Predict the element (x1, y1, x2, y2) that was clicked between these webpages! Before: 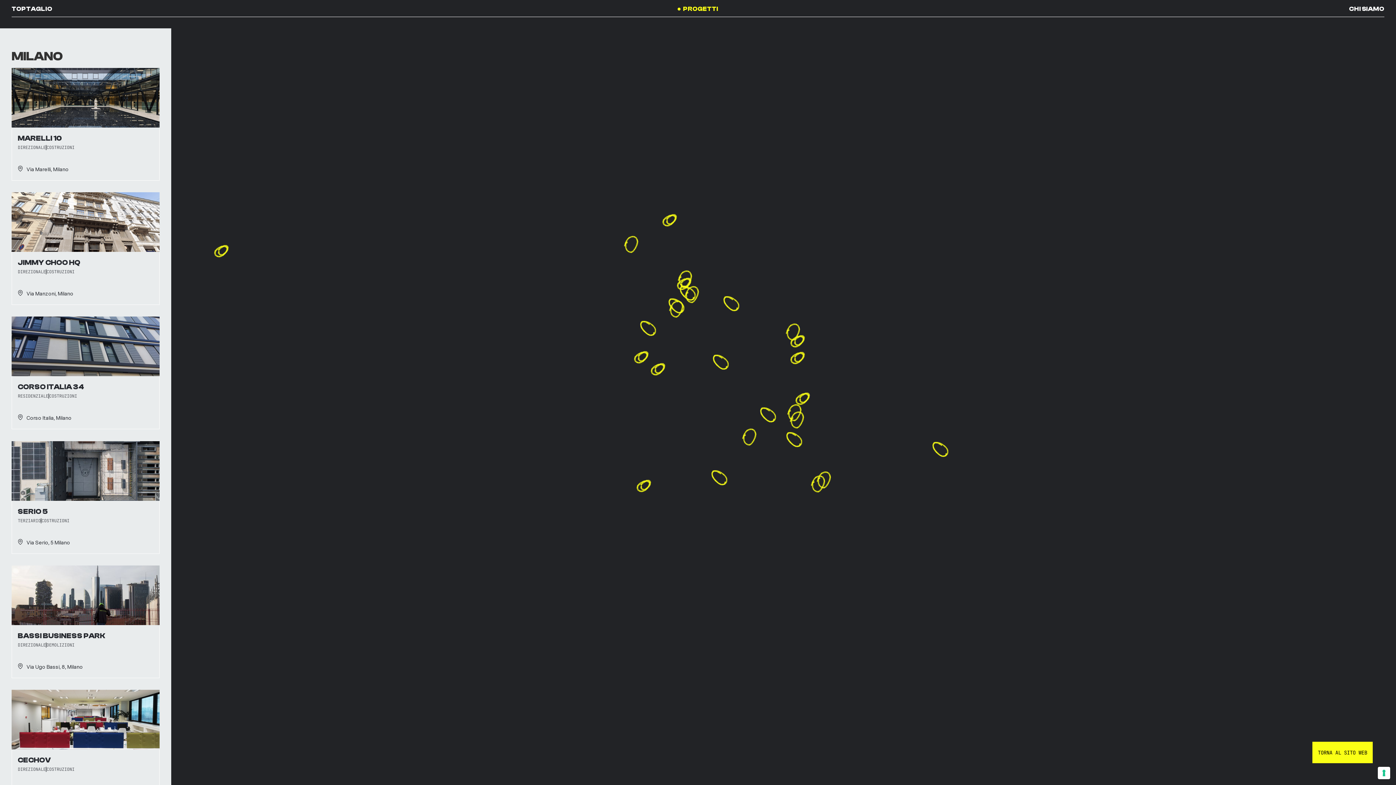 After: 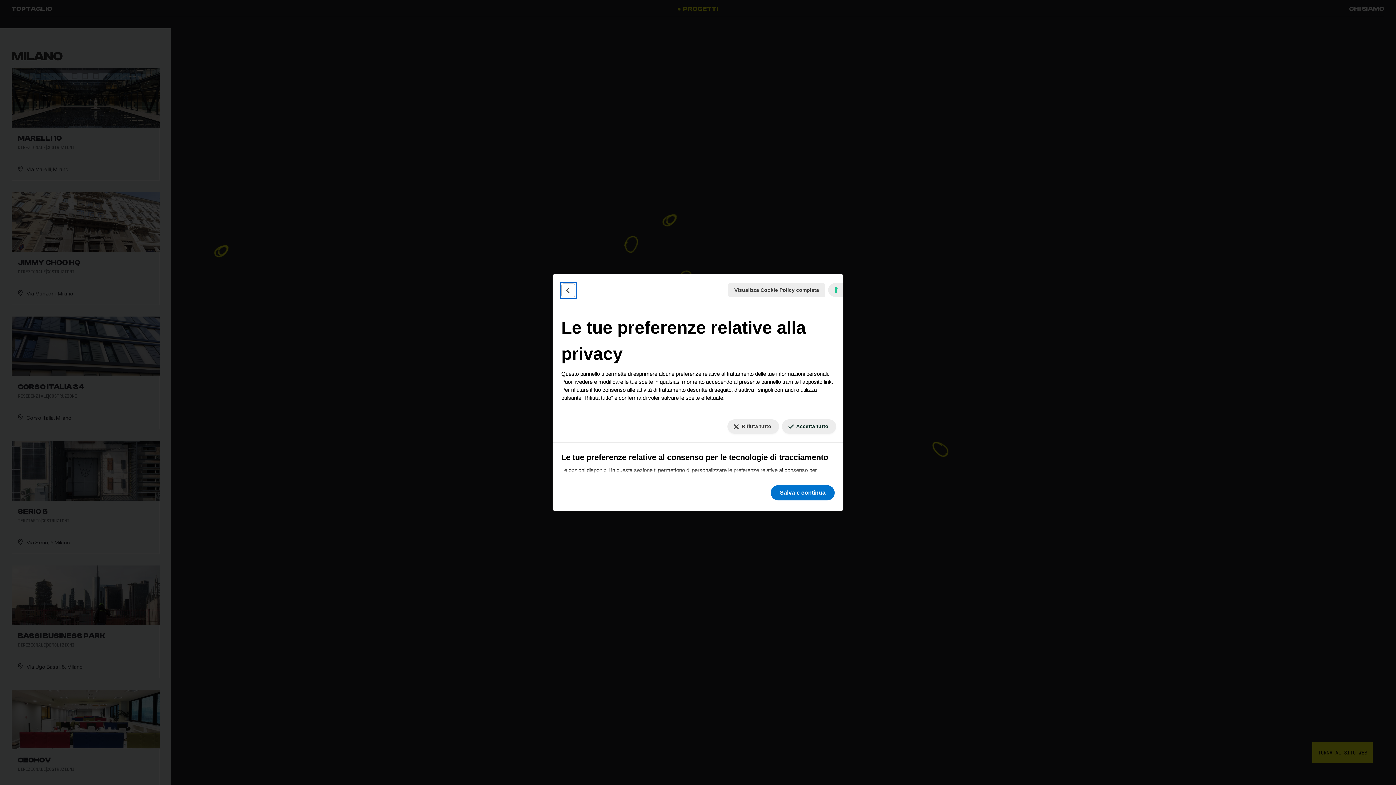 Action: label: Le tue preferenze relative al consenso per le tecnologie di tracciamento bbox: (1378, 767, 1390, 779)